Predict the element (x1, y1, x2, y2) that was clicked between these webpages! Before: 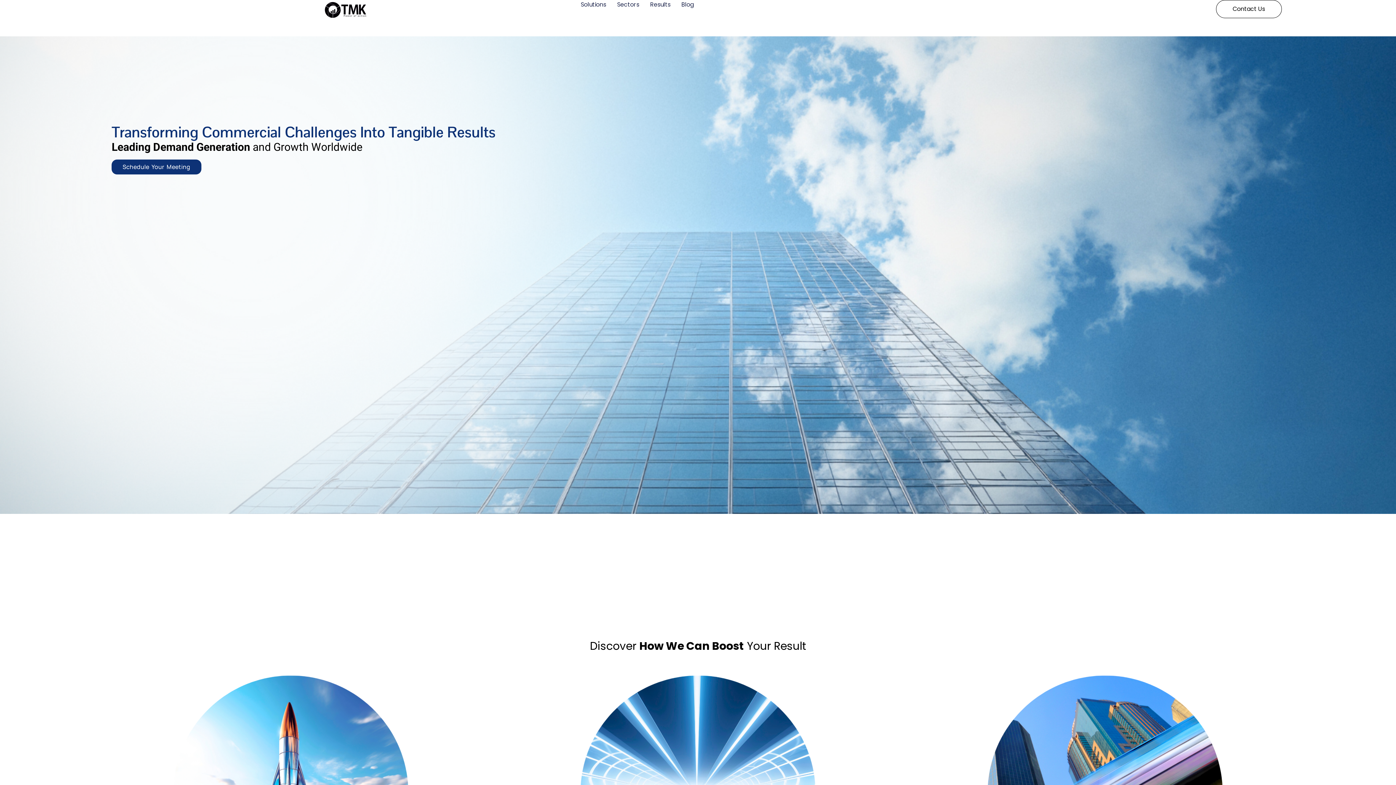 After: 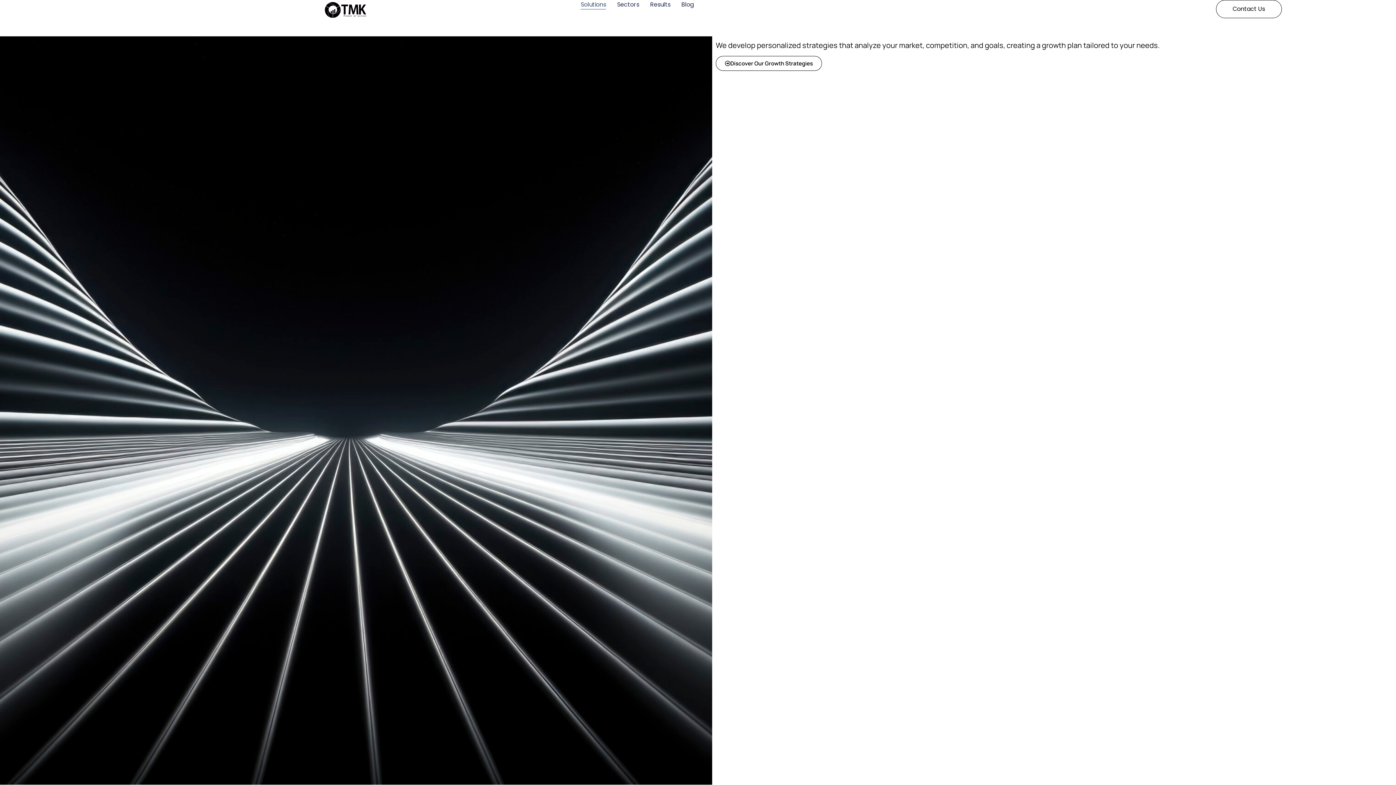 Action: bbox: (580, 0, 606, 9) label: Solutions